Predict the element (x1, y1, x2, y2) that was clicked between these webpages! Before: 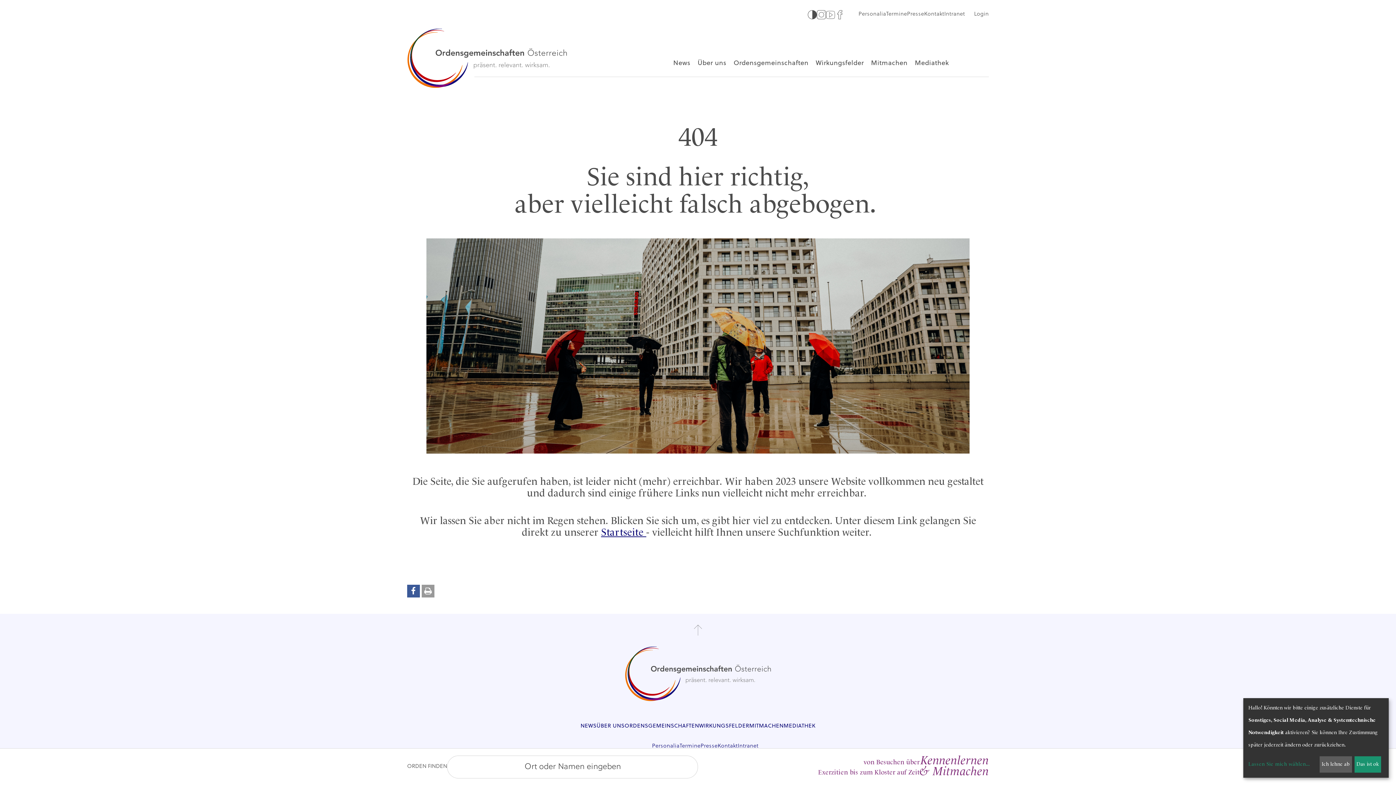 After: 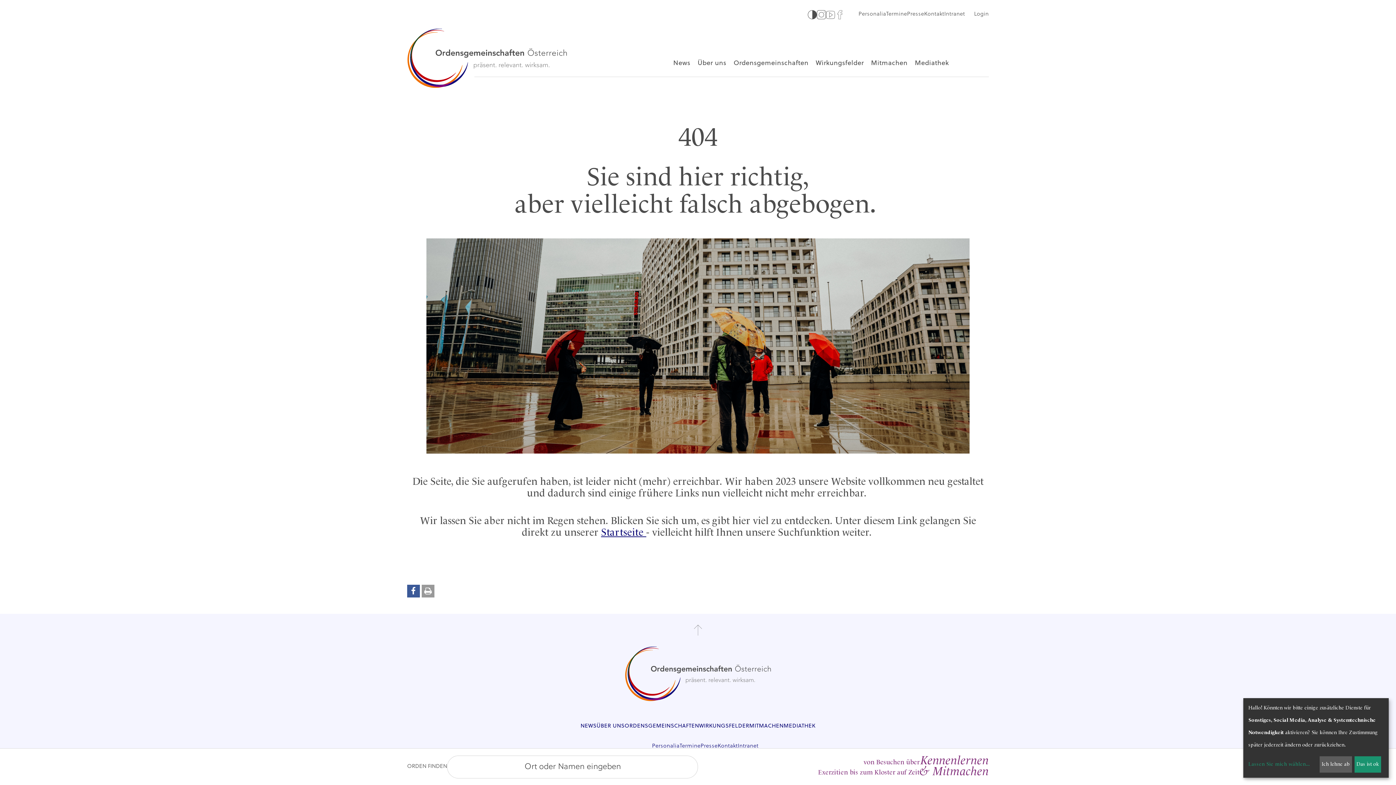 Action: label: logo facebook bbox: (835, 10, 844, 19)